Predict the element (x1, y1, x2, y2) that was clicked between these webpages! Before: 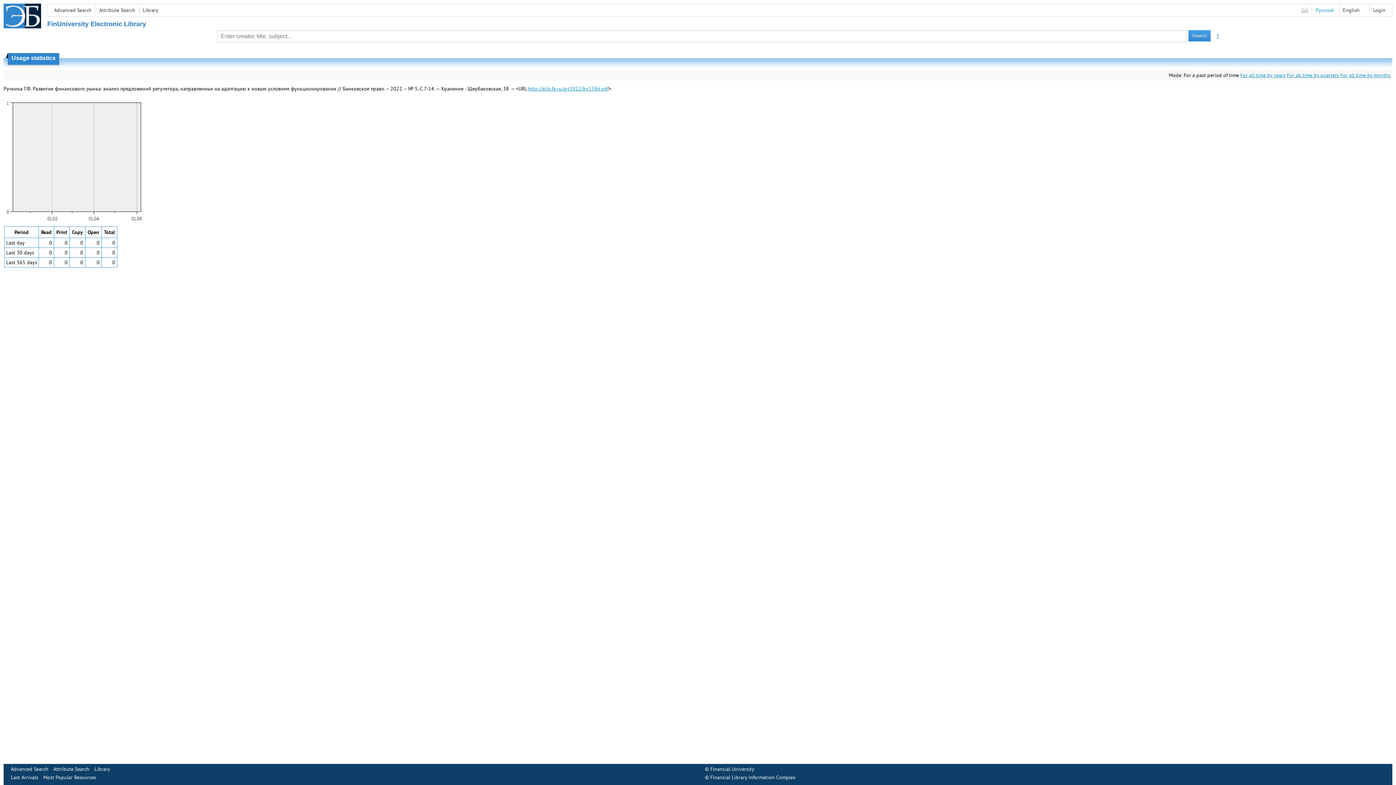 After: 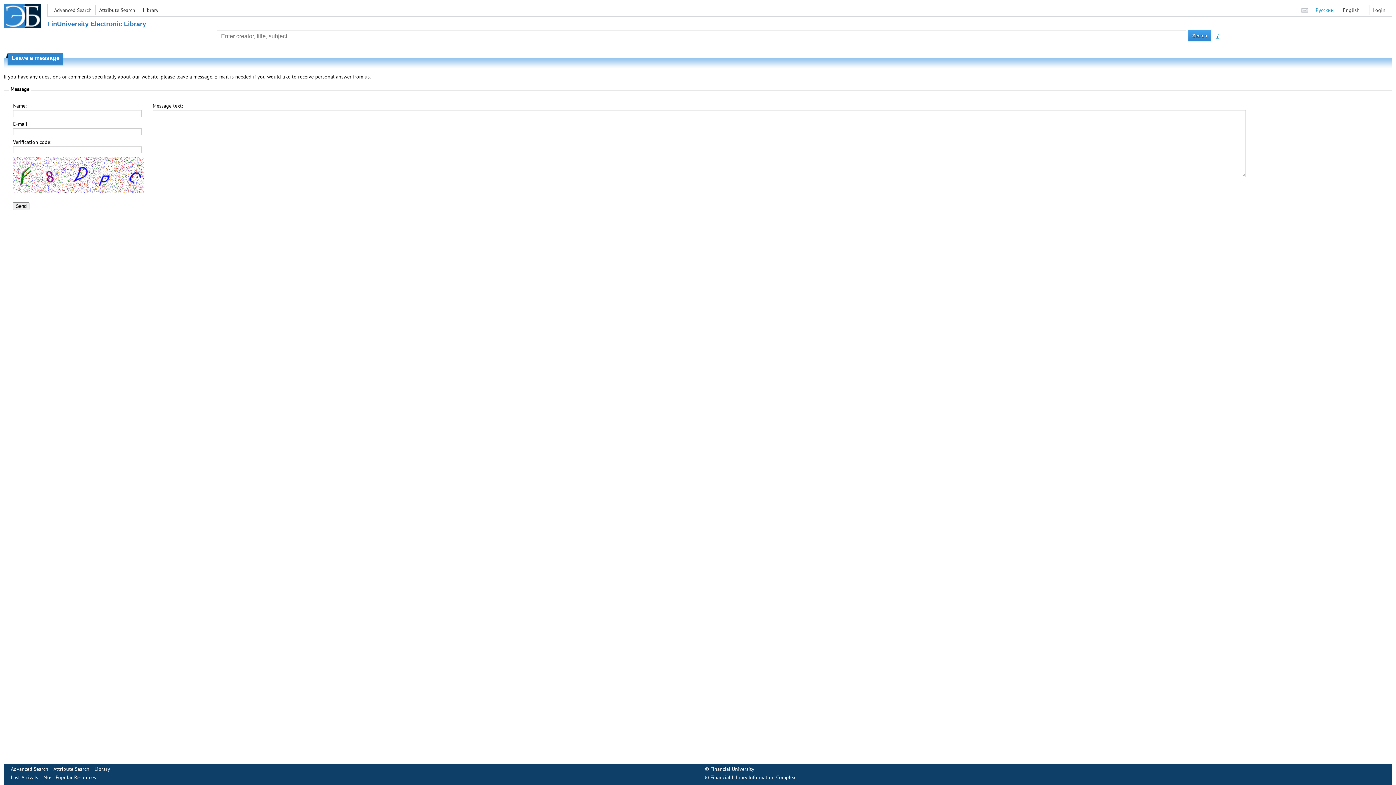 Action: bbox: (1301, 6, 1308, 13)